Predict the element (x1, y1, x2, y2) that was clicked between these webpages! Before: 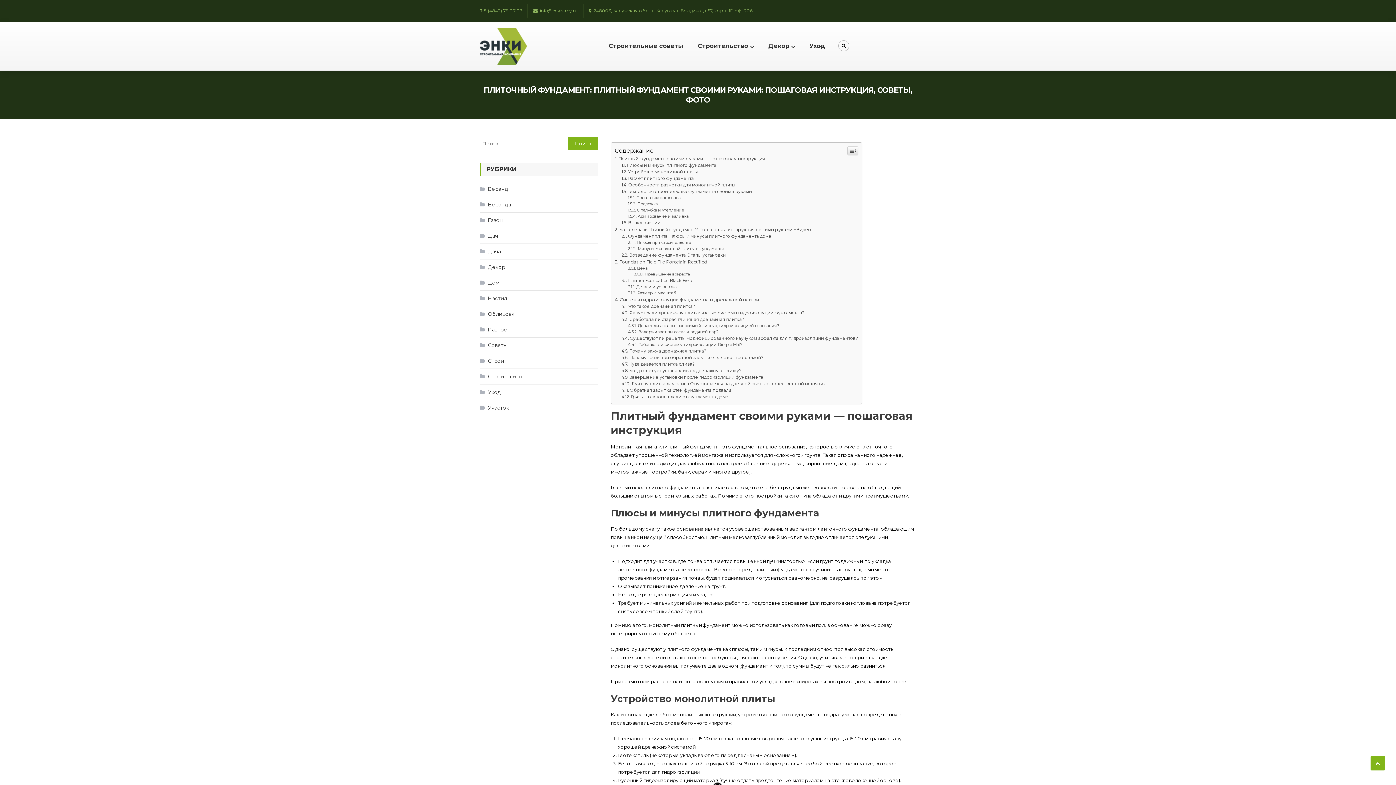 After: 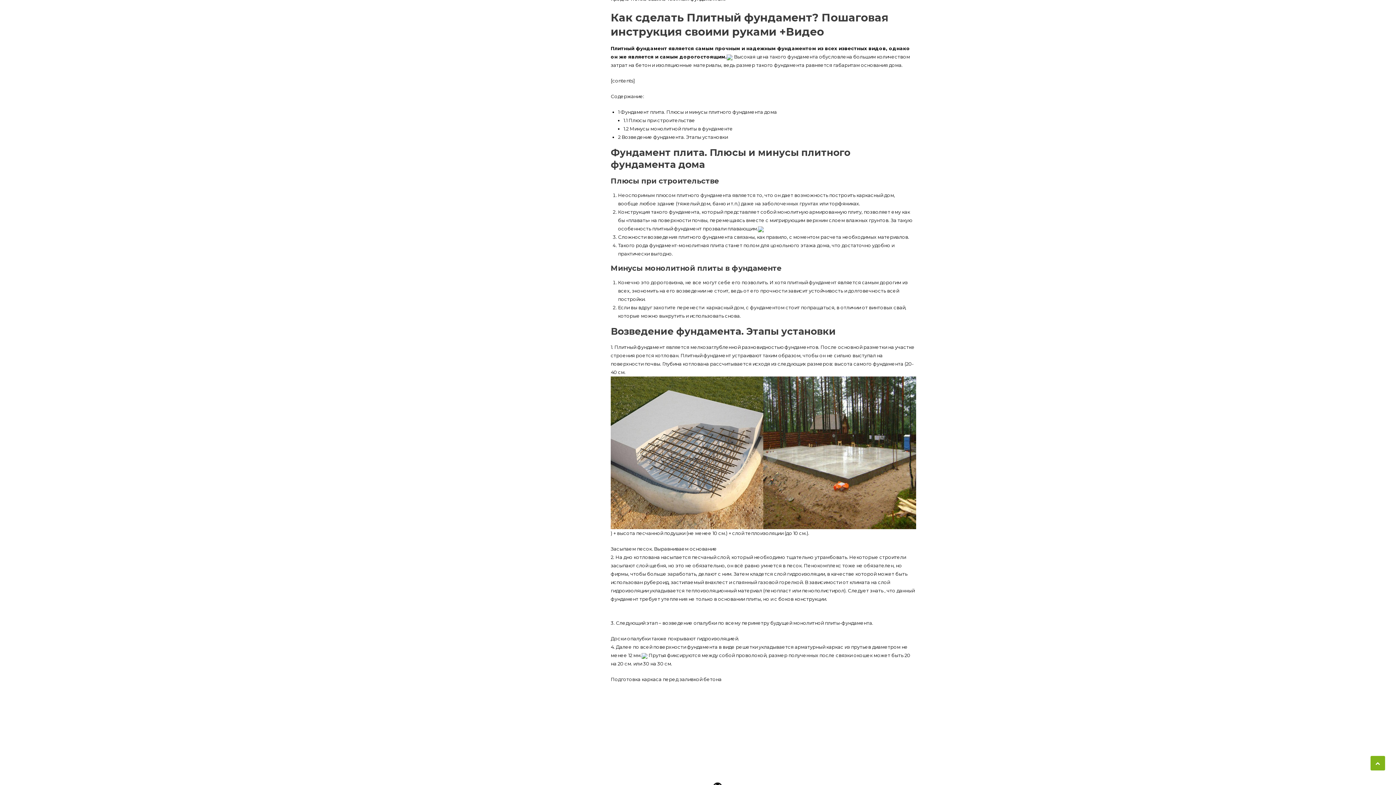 Action: bbox: (614, 375, 811, 380) label: Как сделать Плитный фундамент? Пошаговая инструкция своими руками +Видео